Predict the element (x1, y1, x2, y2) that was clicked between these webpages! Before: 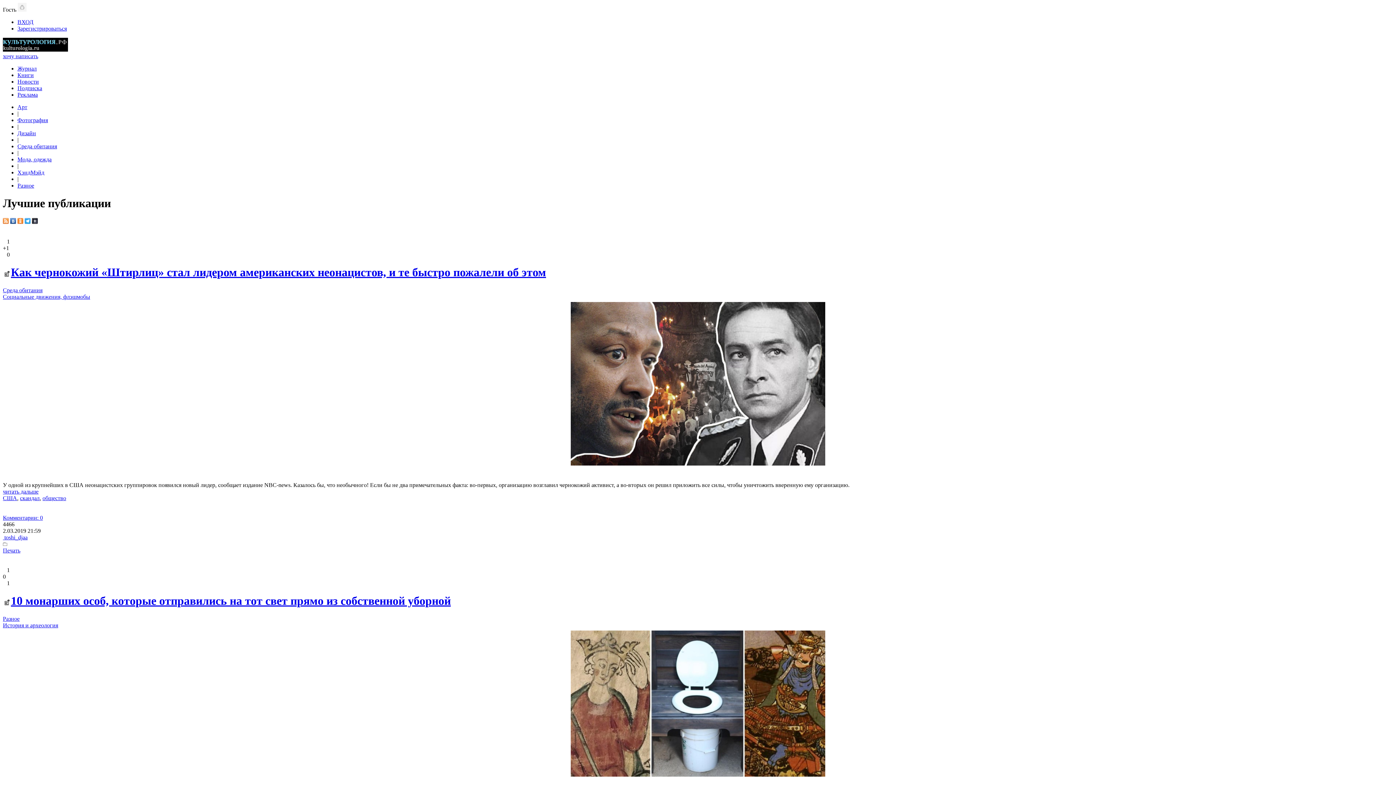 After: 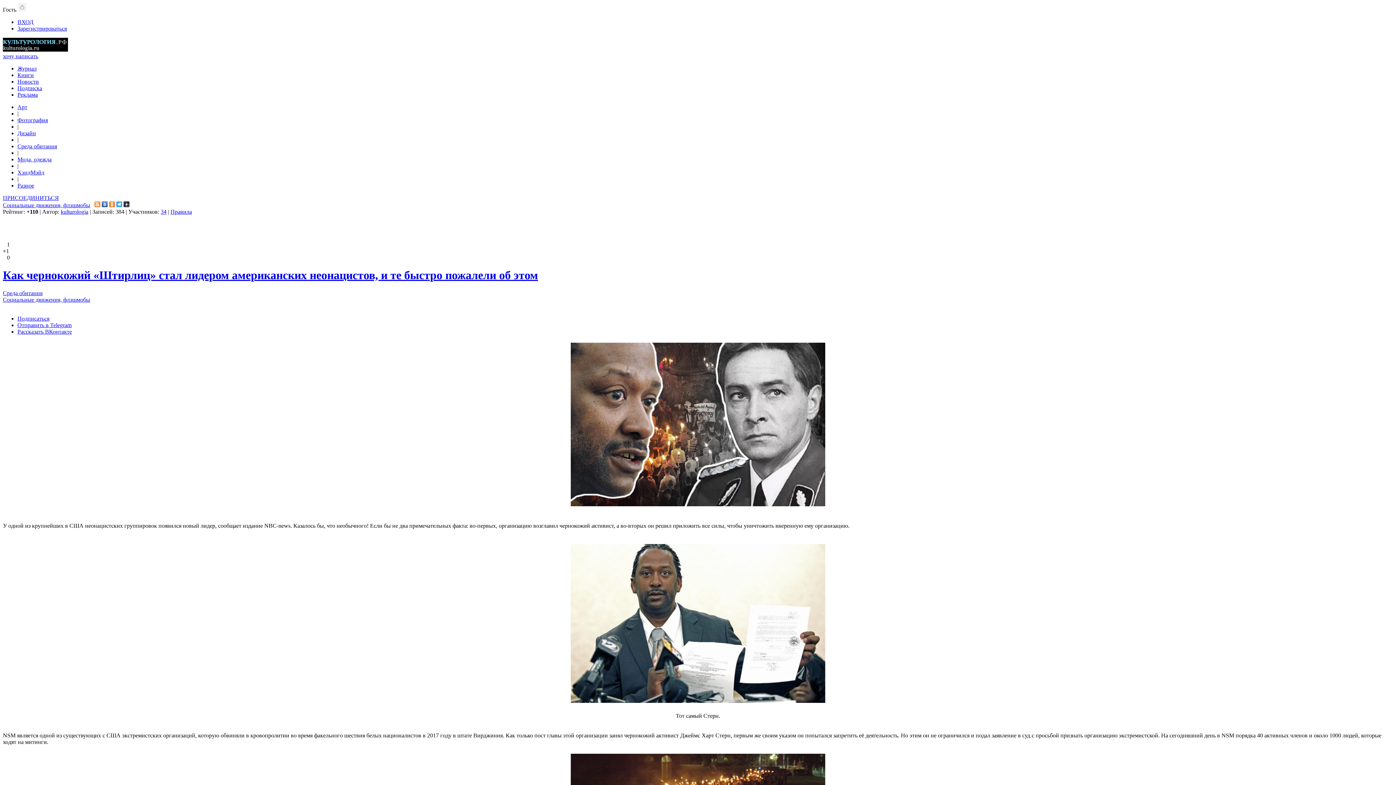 Action: bbox: (10, 265, 546, 279) label: Как чернокожий «Штирлиц» стал лидером американских неонацистов, и те быстро пожалели об этом